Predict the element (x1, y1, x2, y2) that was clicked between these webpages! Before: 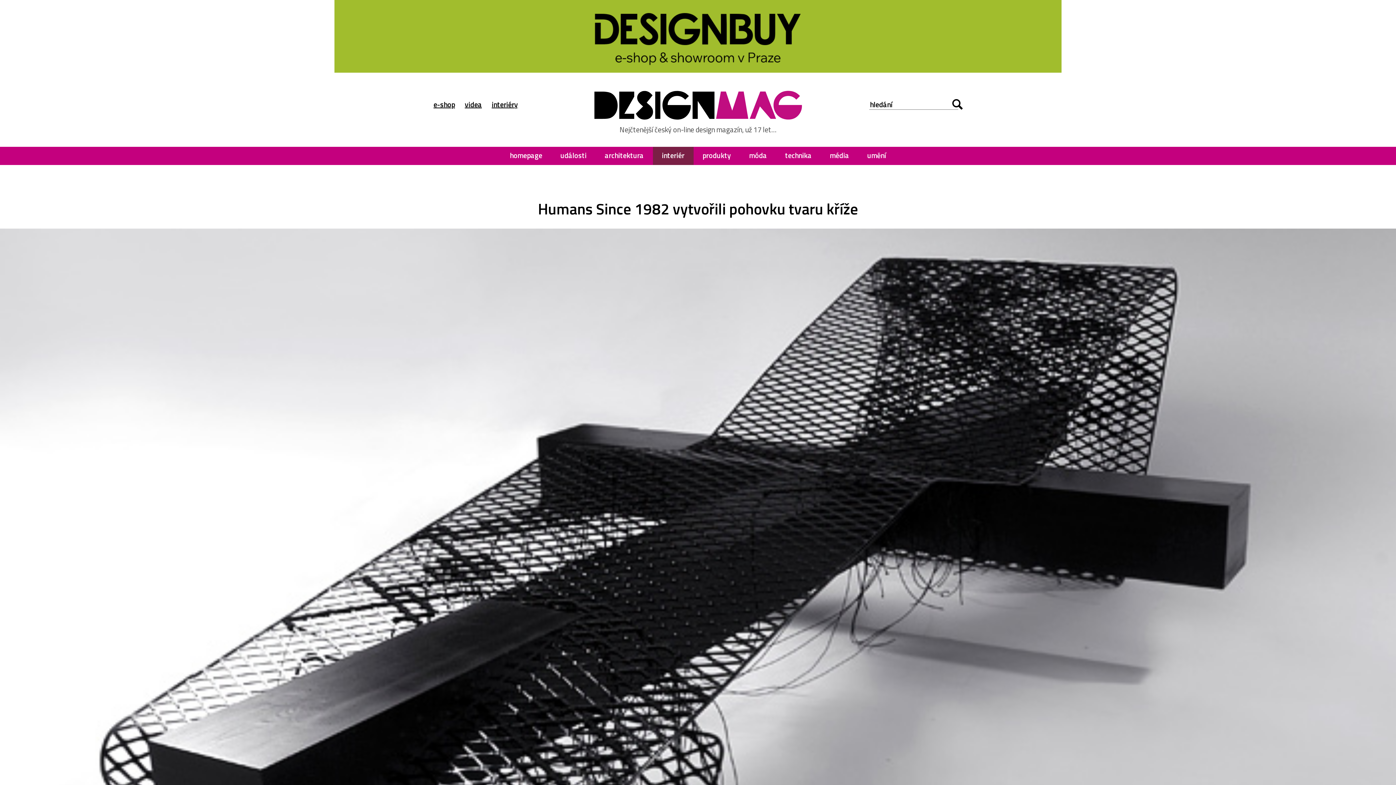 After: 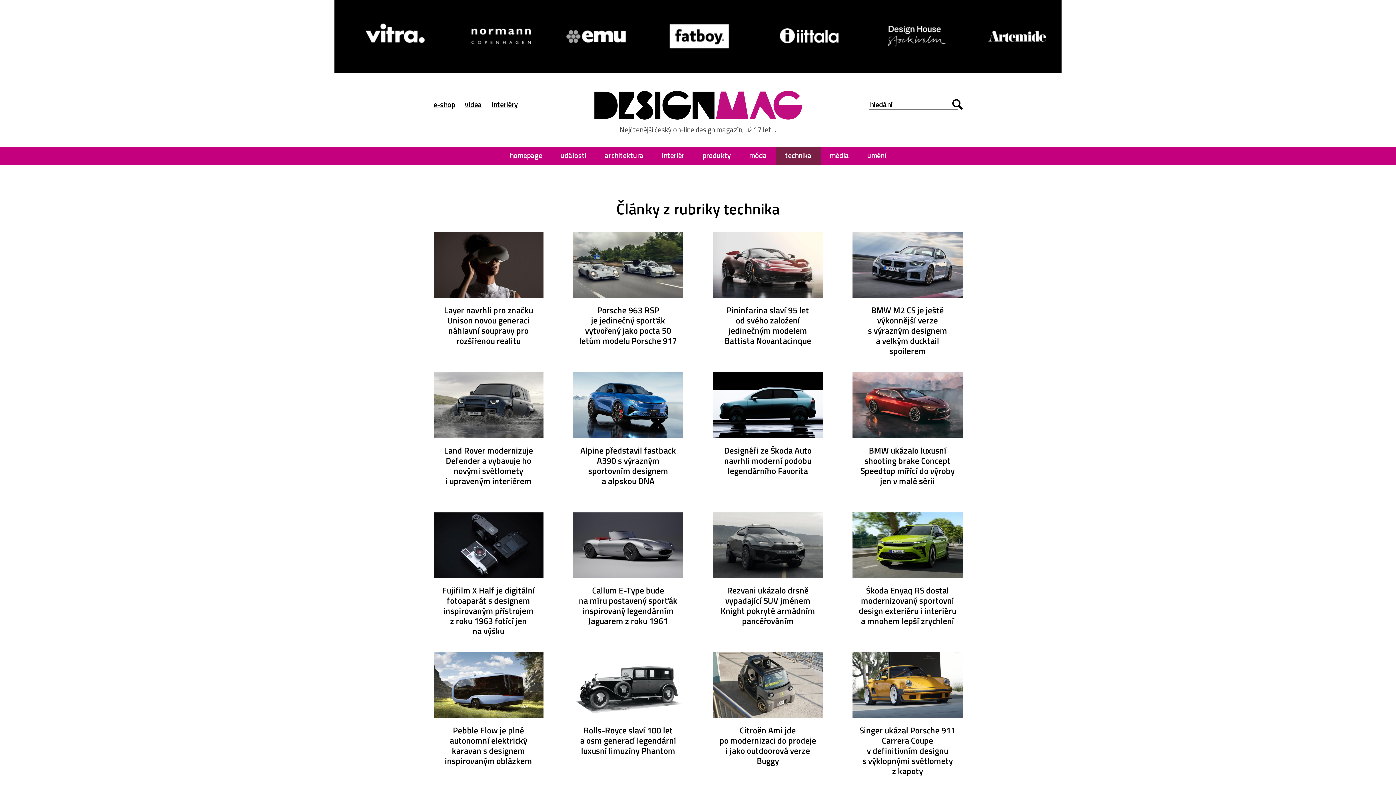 Action: bbox: (776, 146, 820, 165) label: technika